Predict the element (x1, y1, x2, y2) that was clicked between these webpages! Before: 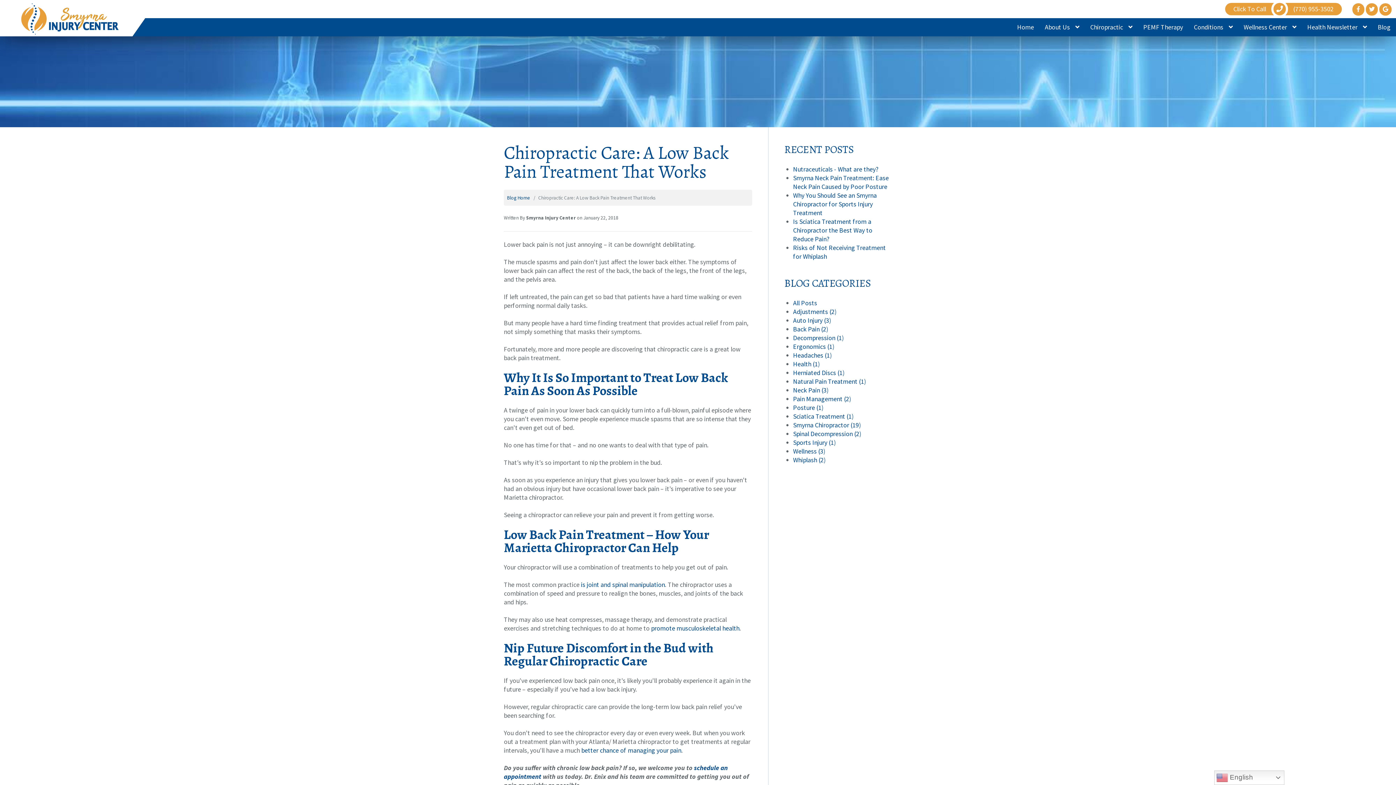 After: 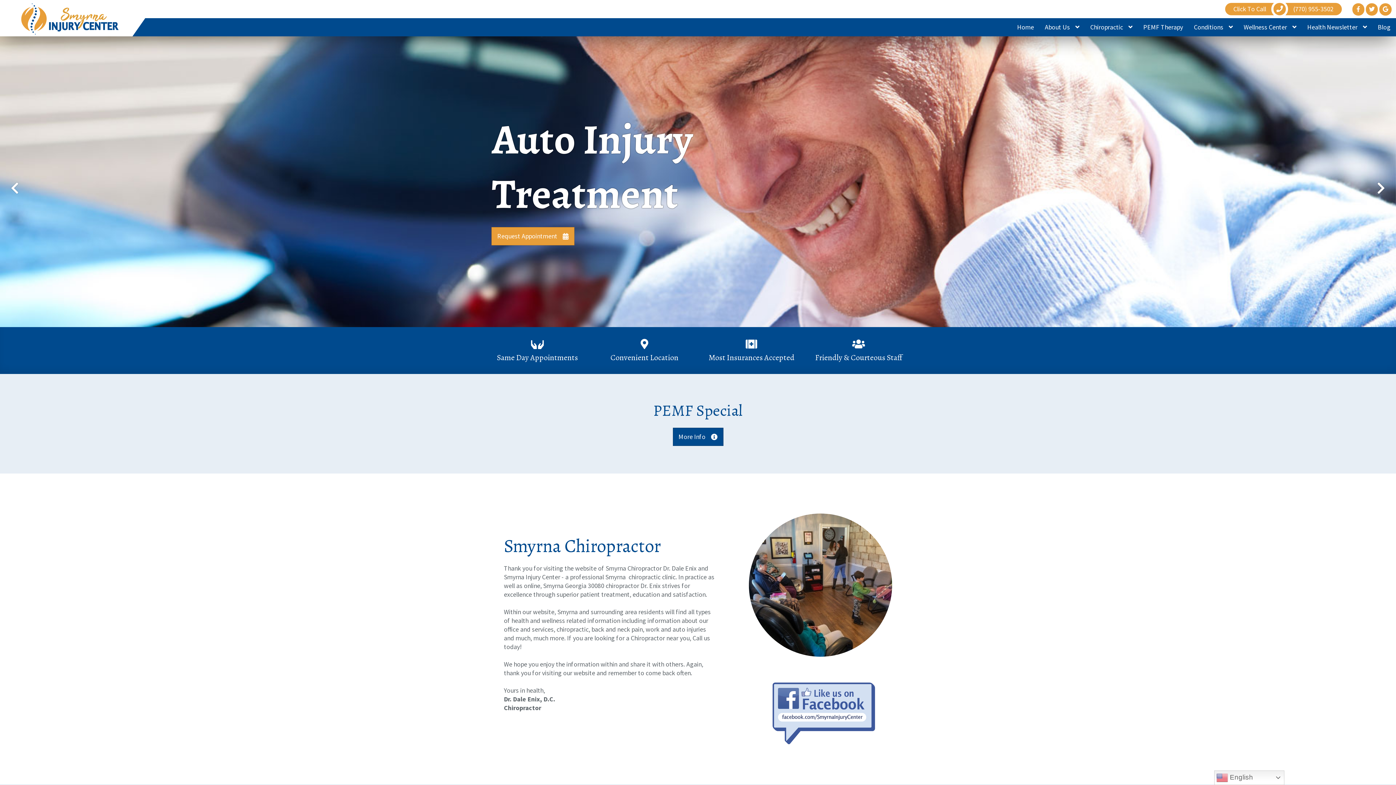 Action: label: Home bbox: (1012, 18, 1039, 36)